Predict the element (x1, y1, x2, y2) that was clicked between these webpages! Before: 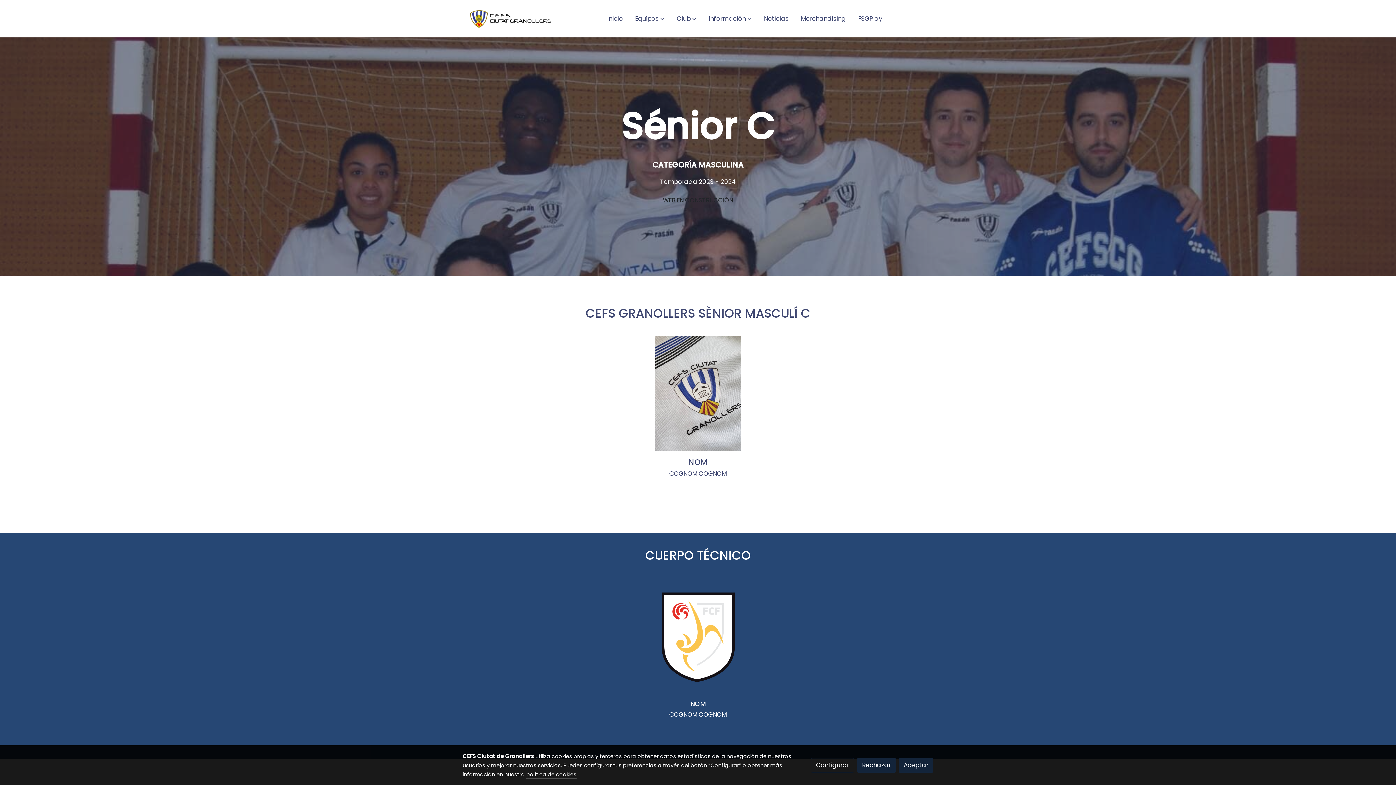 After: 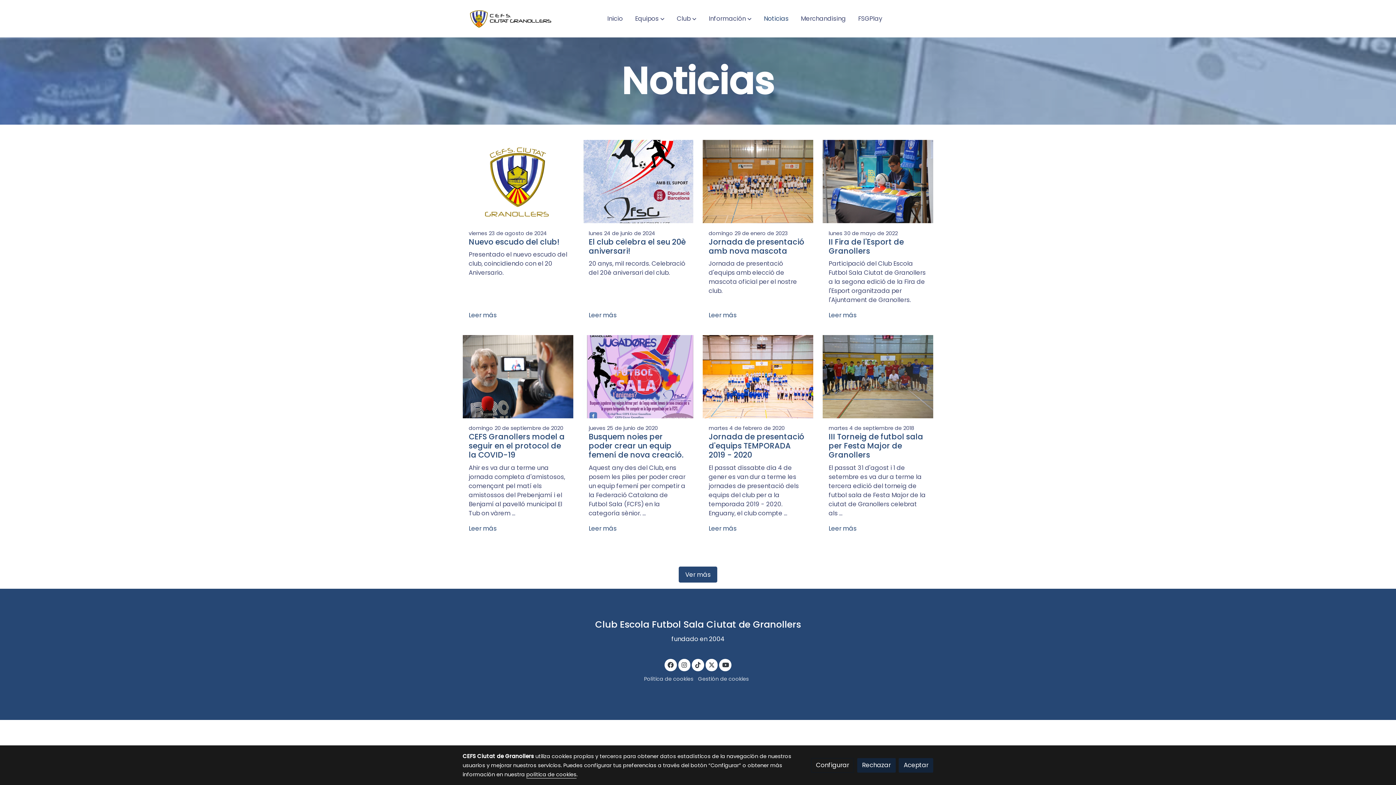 Action: label: Noticias bbox: (757, 7, 794, 30)